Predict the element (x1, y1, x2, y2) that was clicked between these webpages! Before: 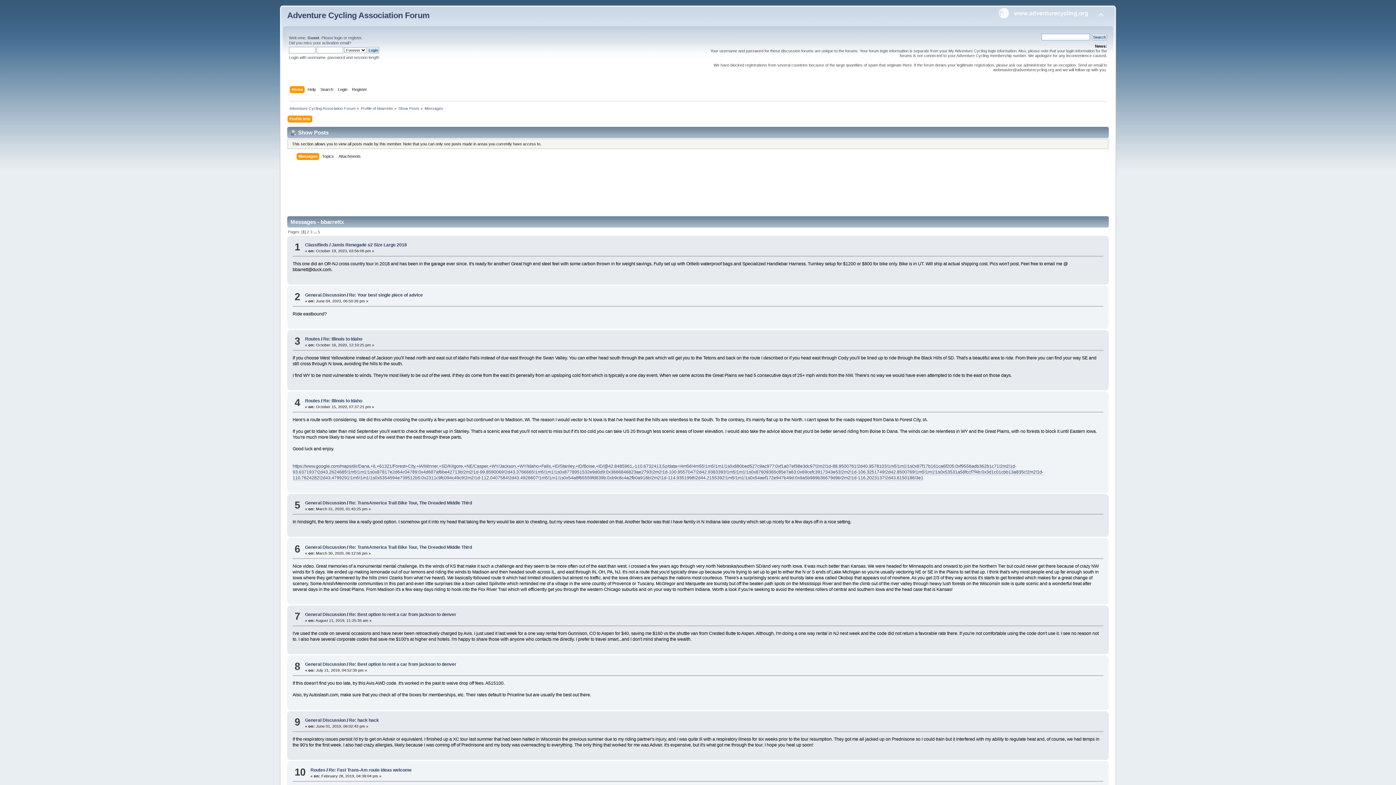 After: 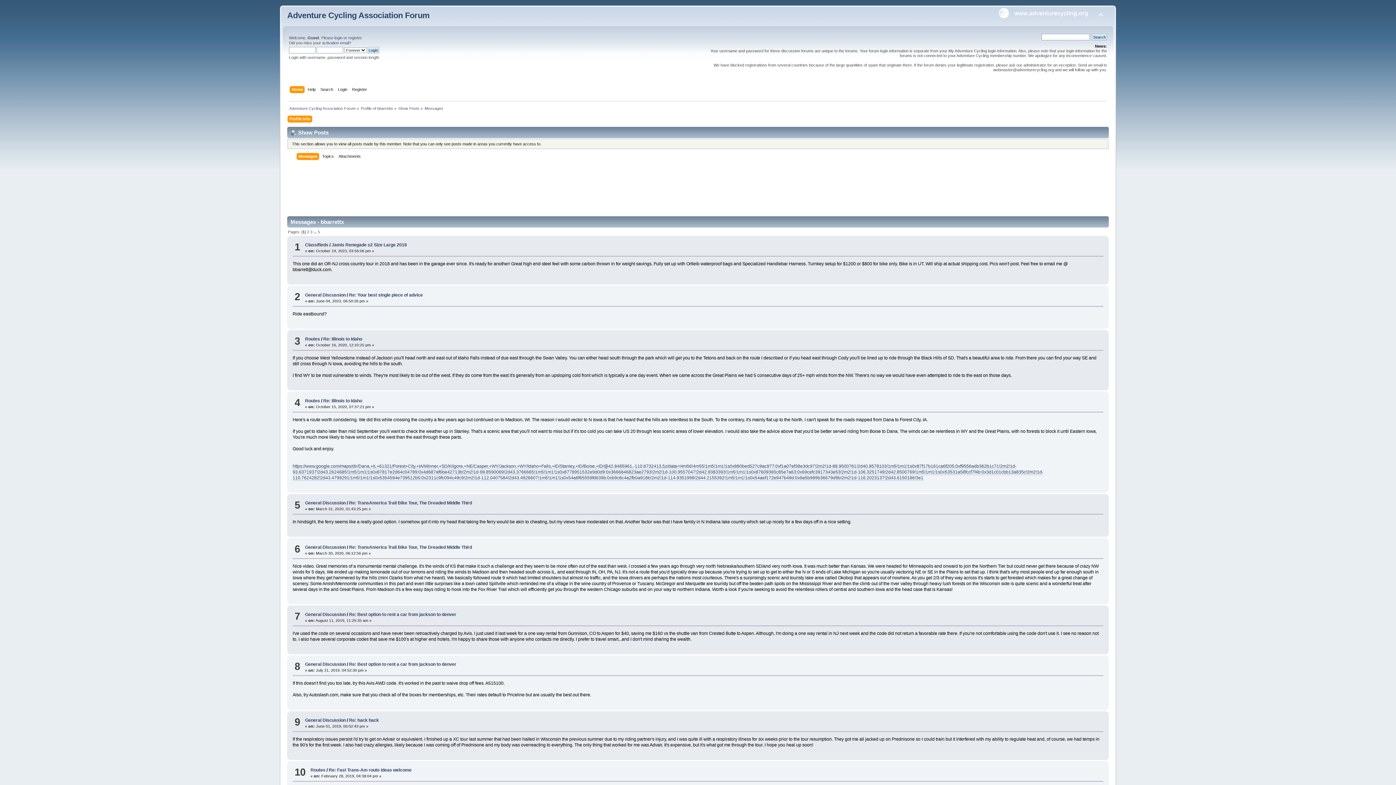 Action: bbox: (424, 106, 443, 110) label: Messages